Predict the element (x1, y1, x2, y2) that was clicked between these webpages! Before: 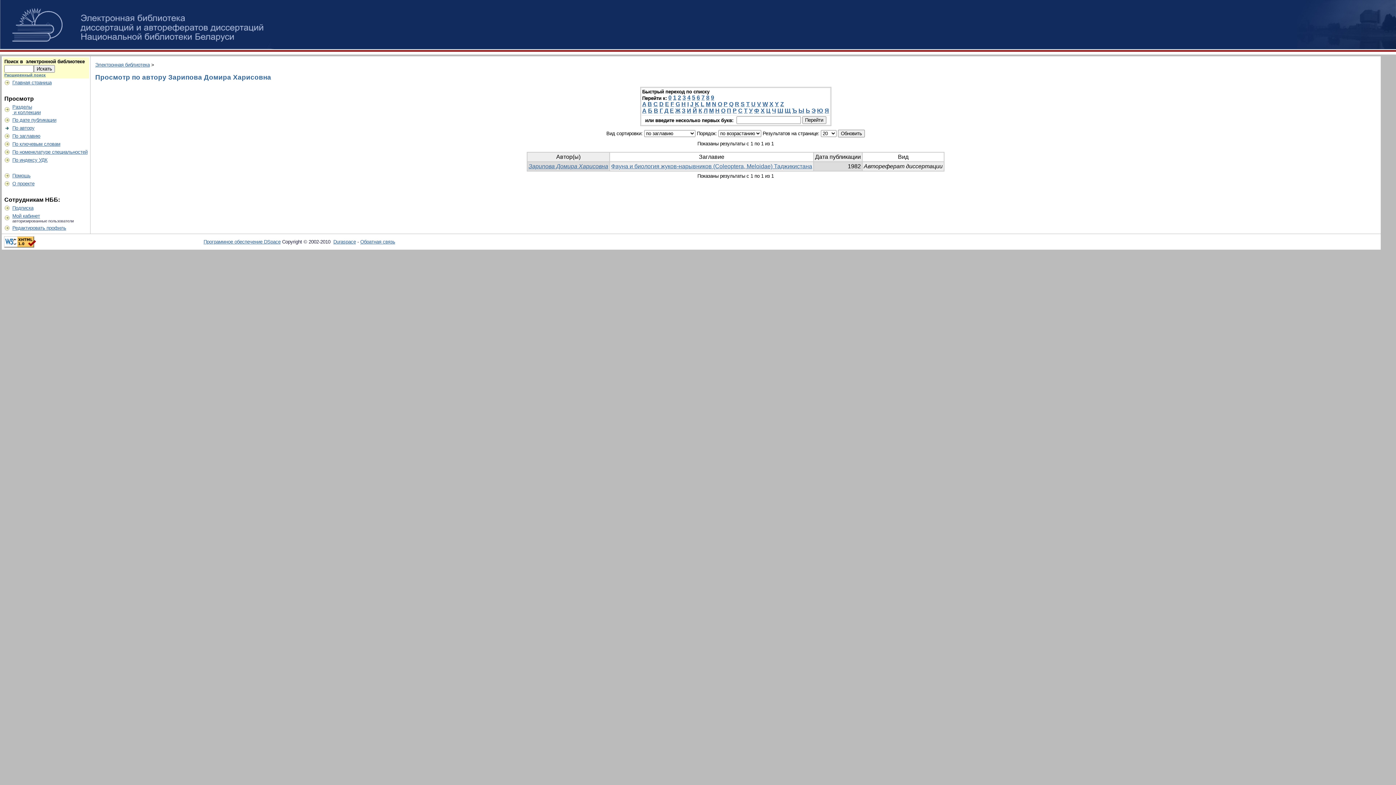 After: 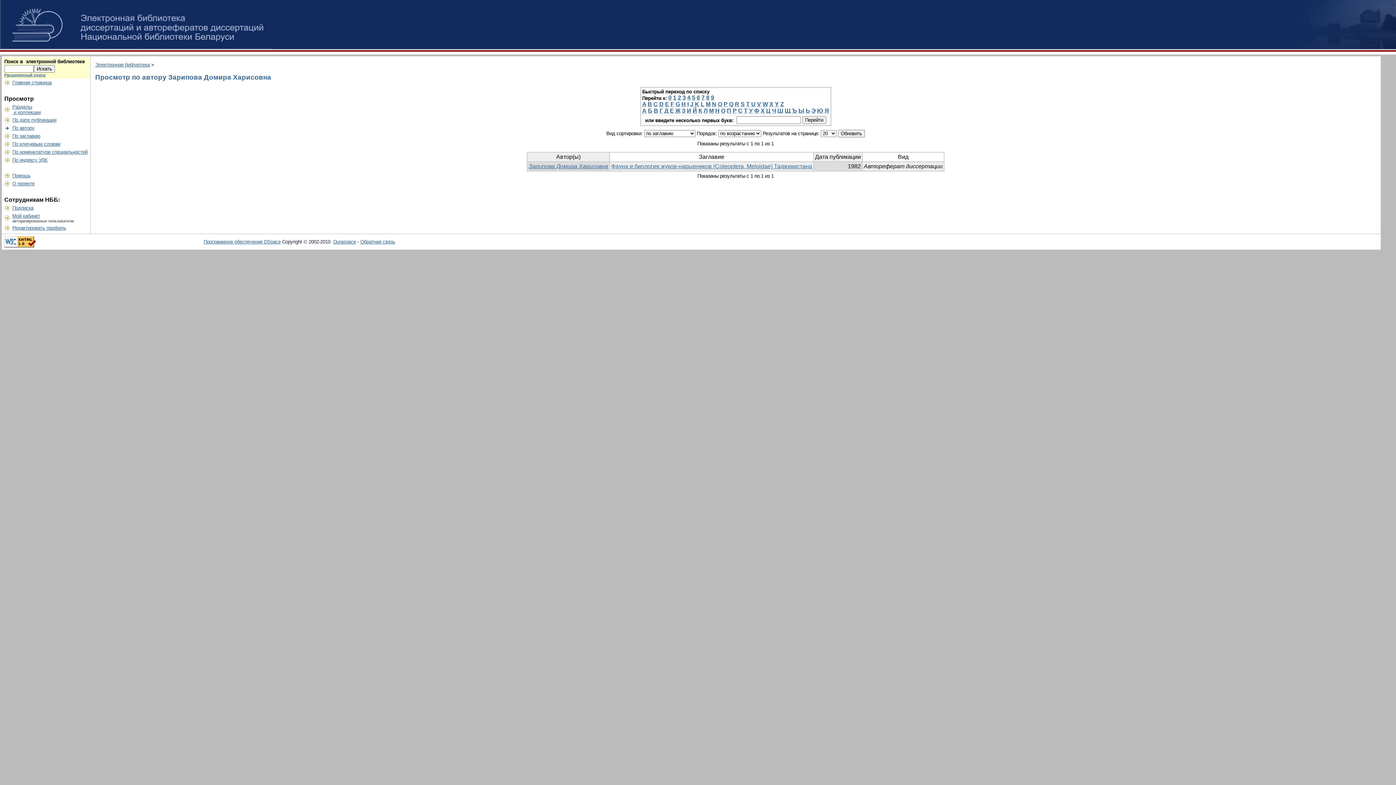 Action: bbox: (659, 101, 663, 107) label: D